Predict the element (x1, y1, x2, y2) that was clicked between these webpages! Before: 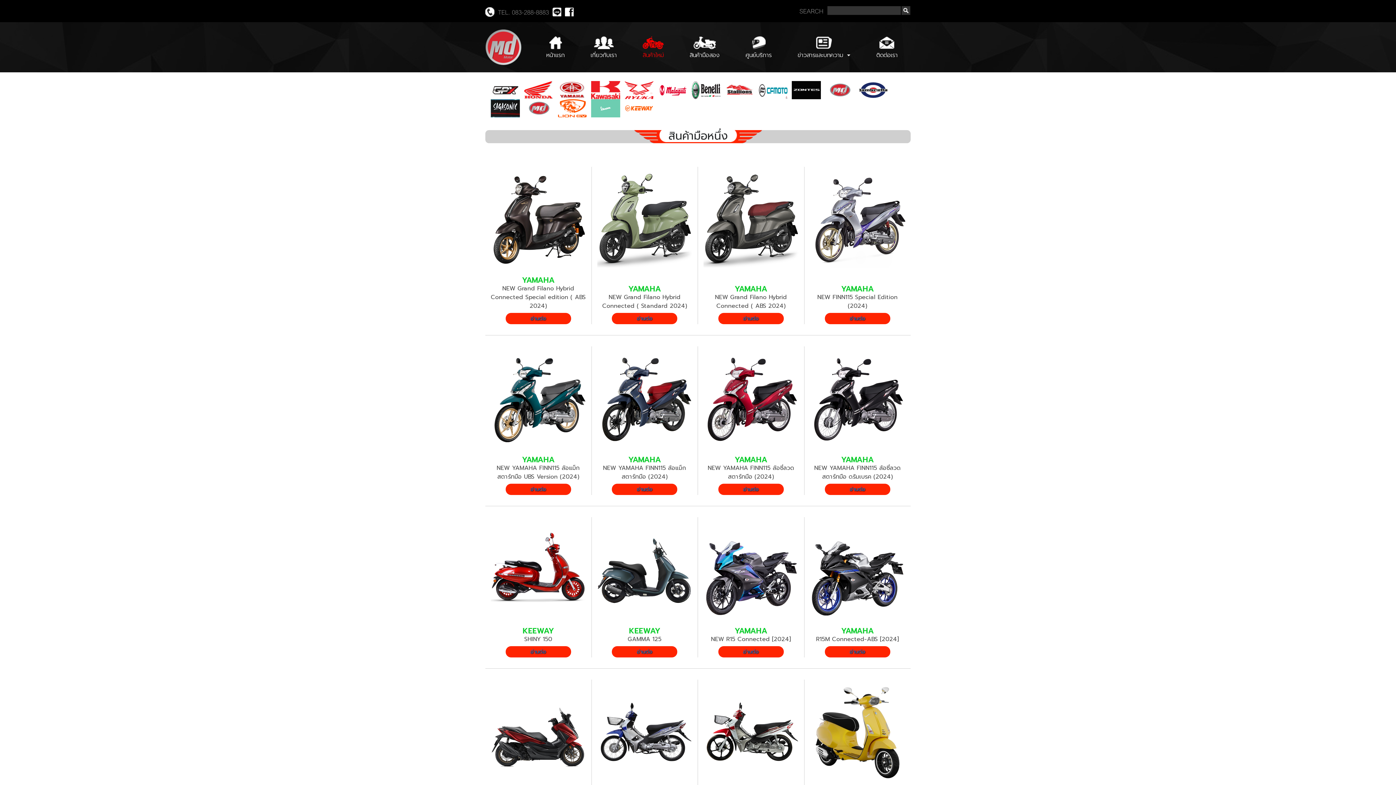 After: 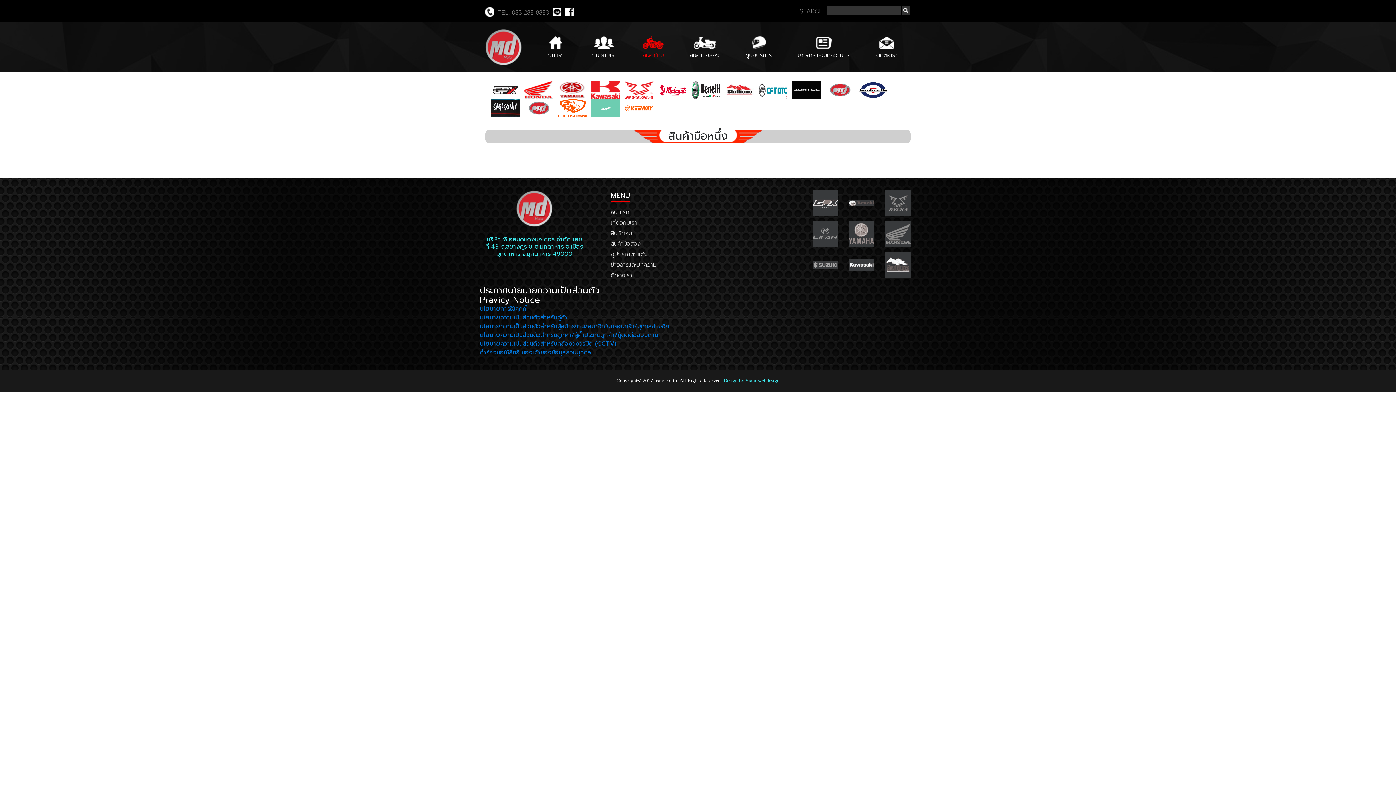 Action: bbox: (490, 103, 520, 112)